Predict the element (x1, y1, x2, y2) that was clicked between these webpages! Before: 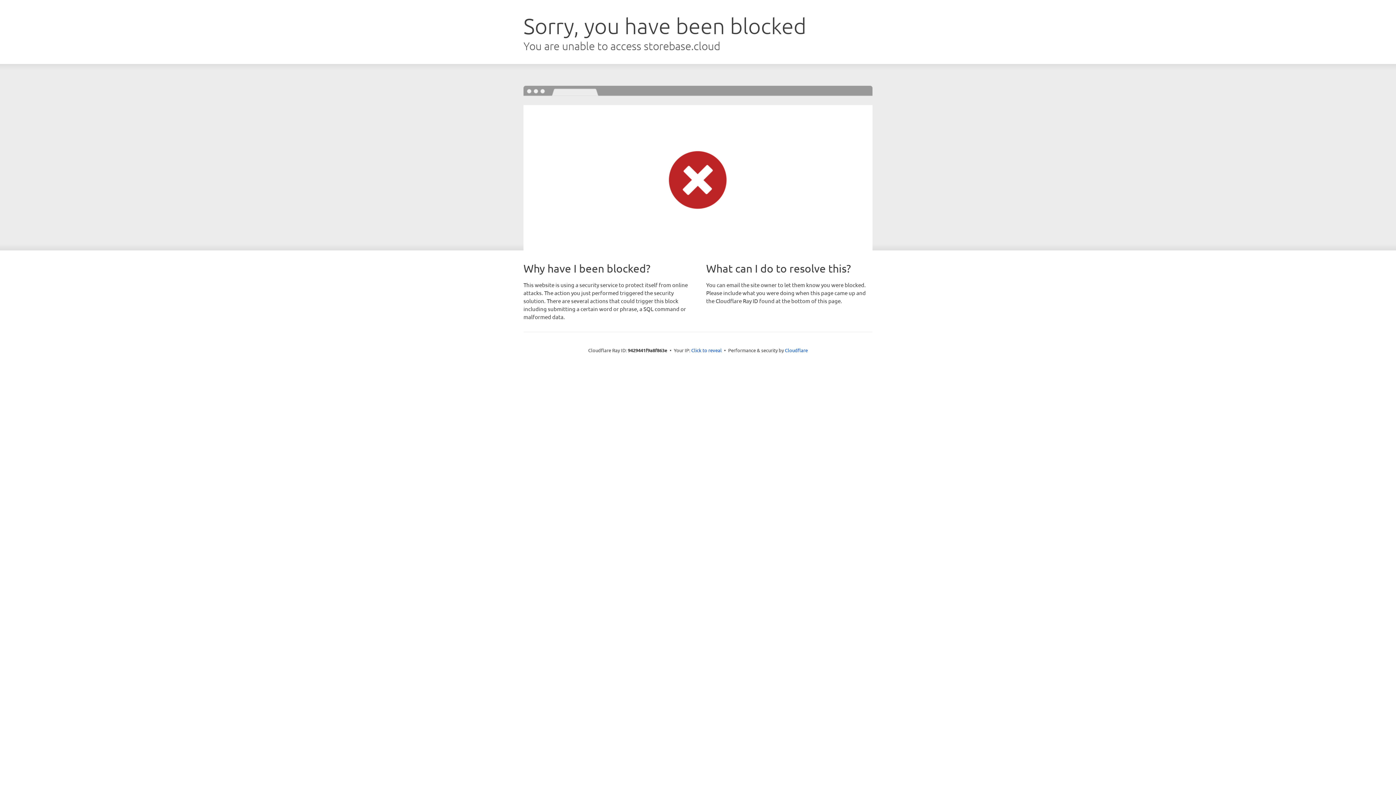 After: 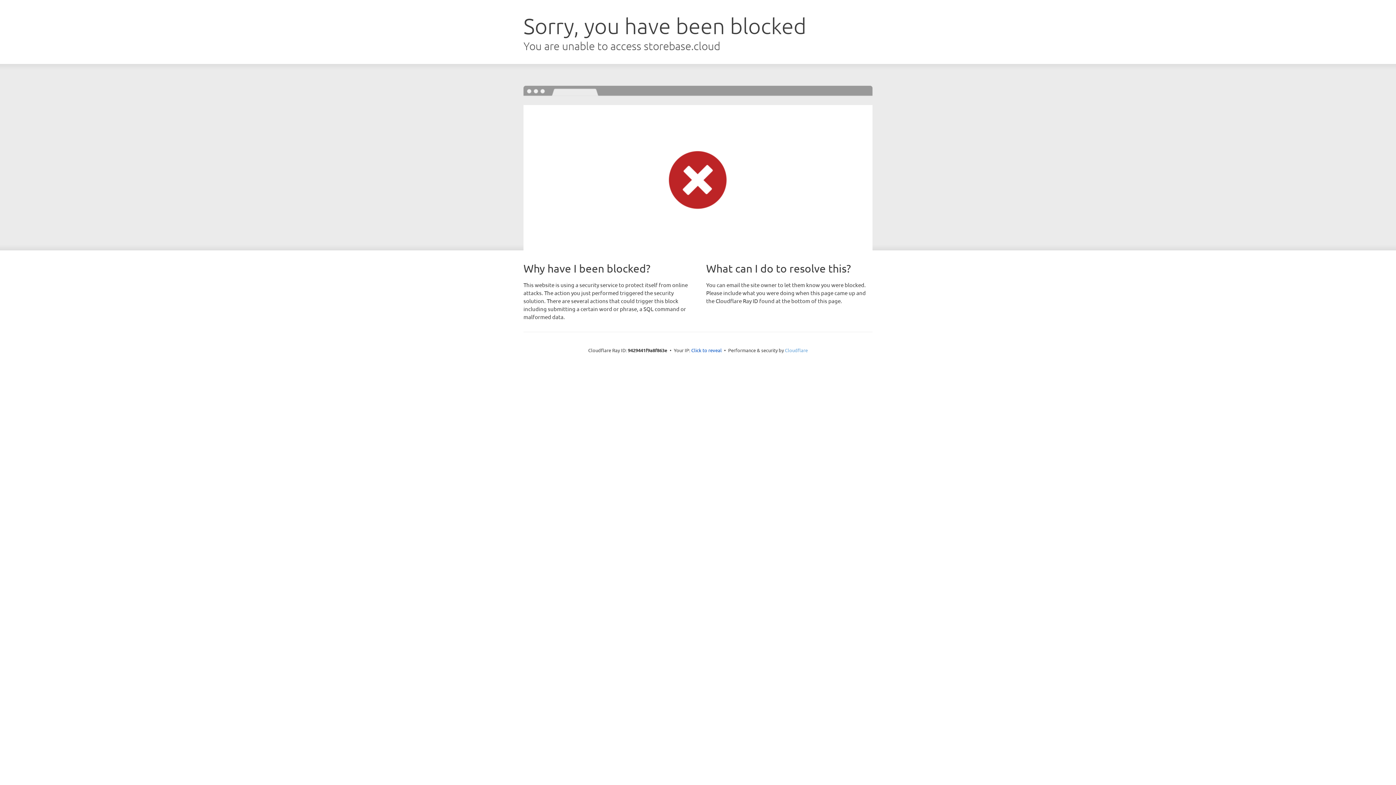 Action: label: Cloudflare bbox: (785, 347, 808, 353)